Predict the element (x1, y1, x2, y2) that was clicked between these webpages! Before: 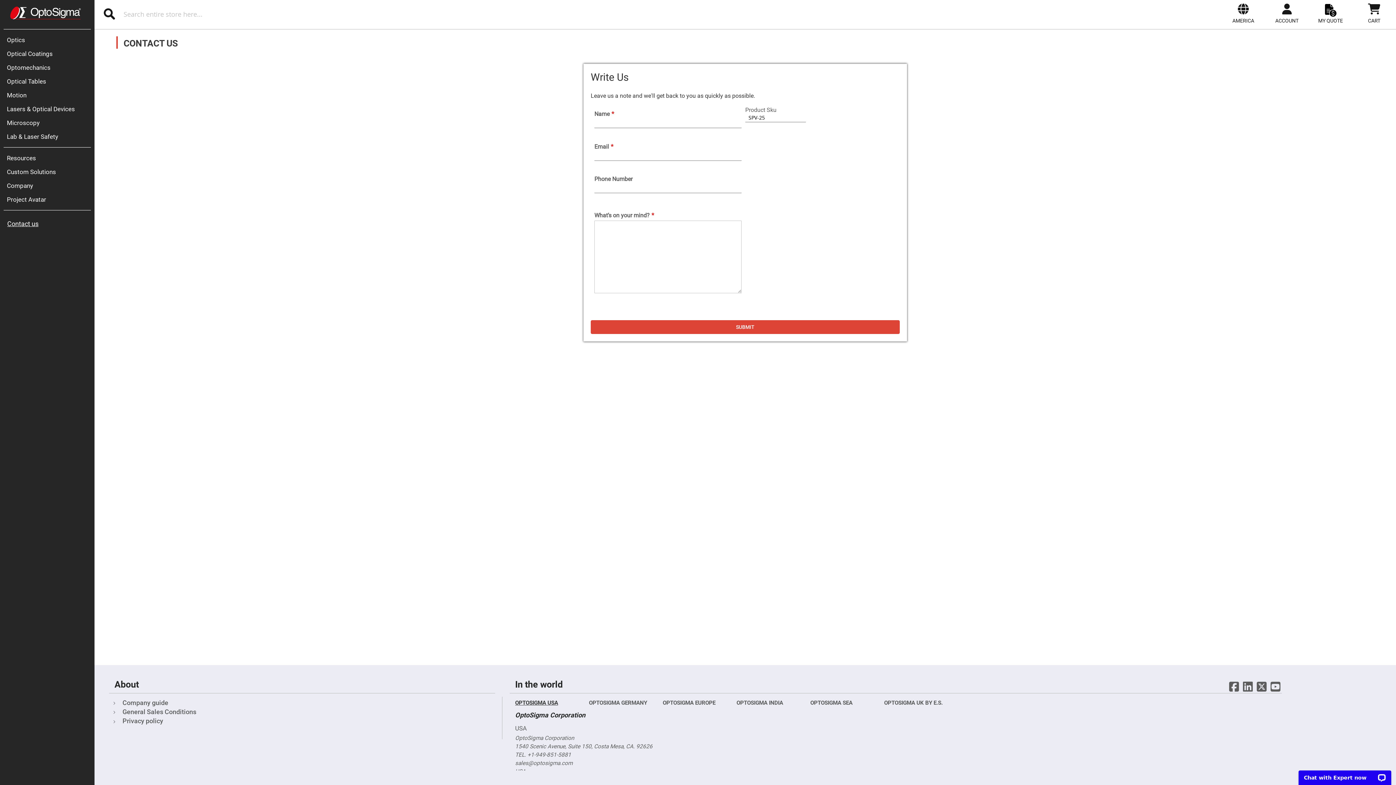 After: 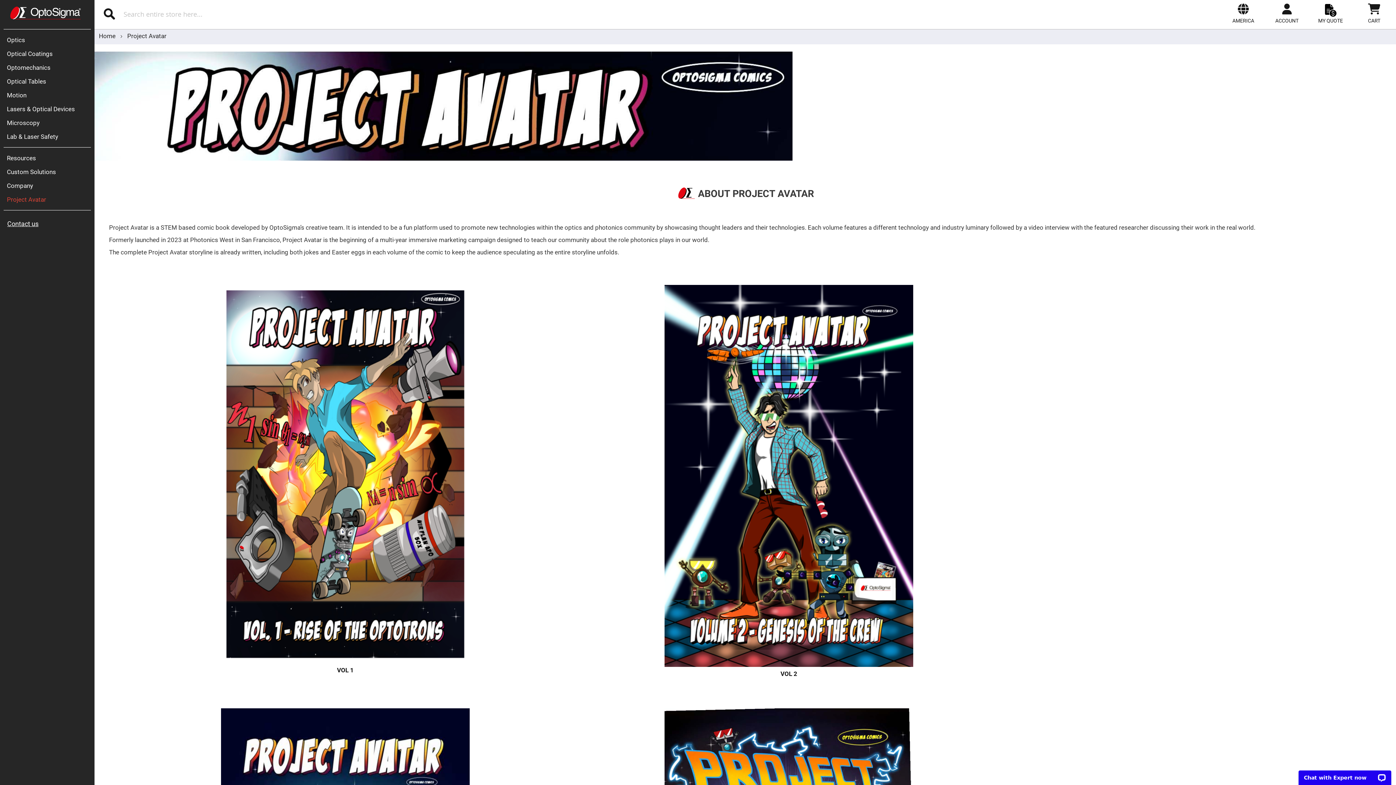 Action: label: Project Avatar bbox: (3, 192, 94, 206)